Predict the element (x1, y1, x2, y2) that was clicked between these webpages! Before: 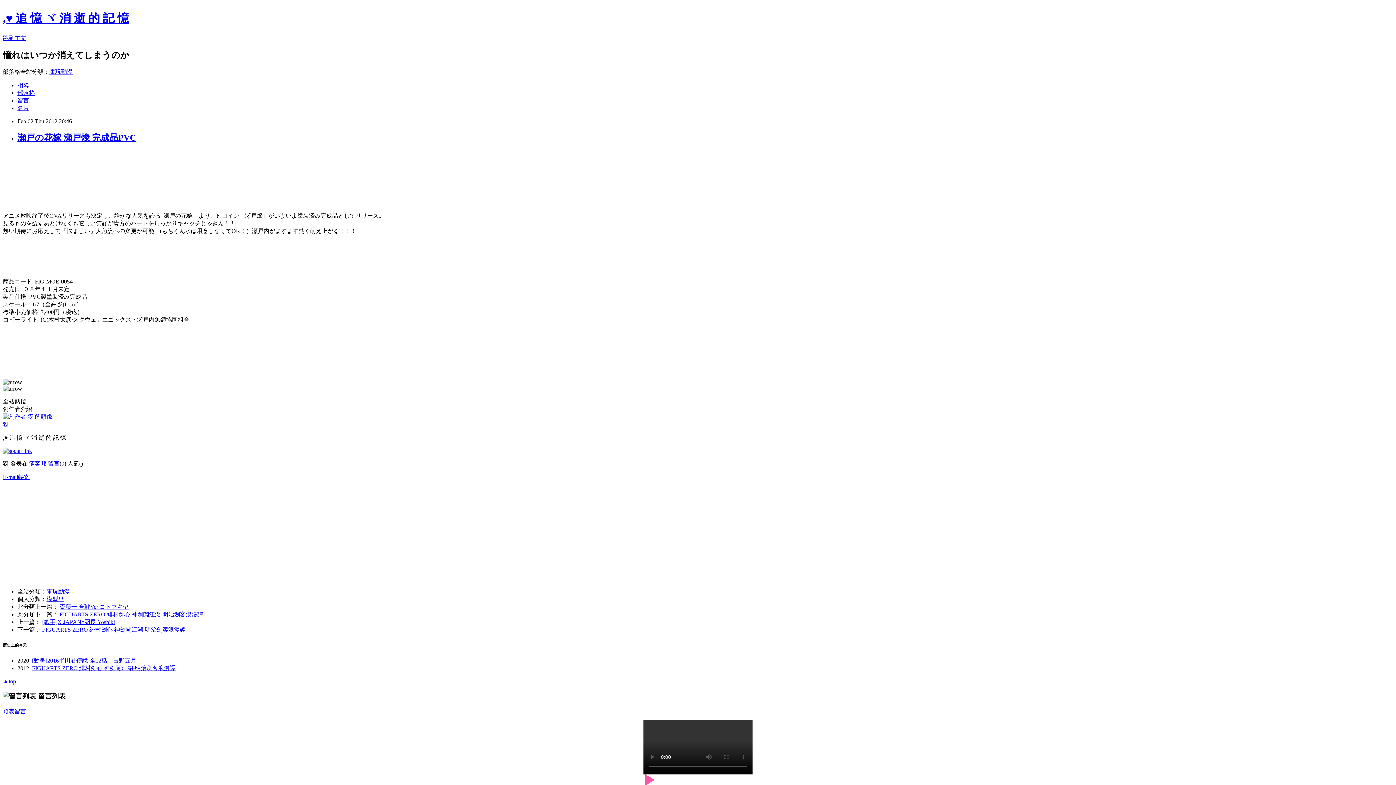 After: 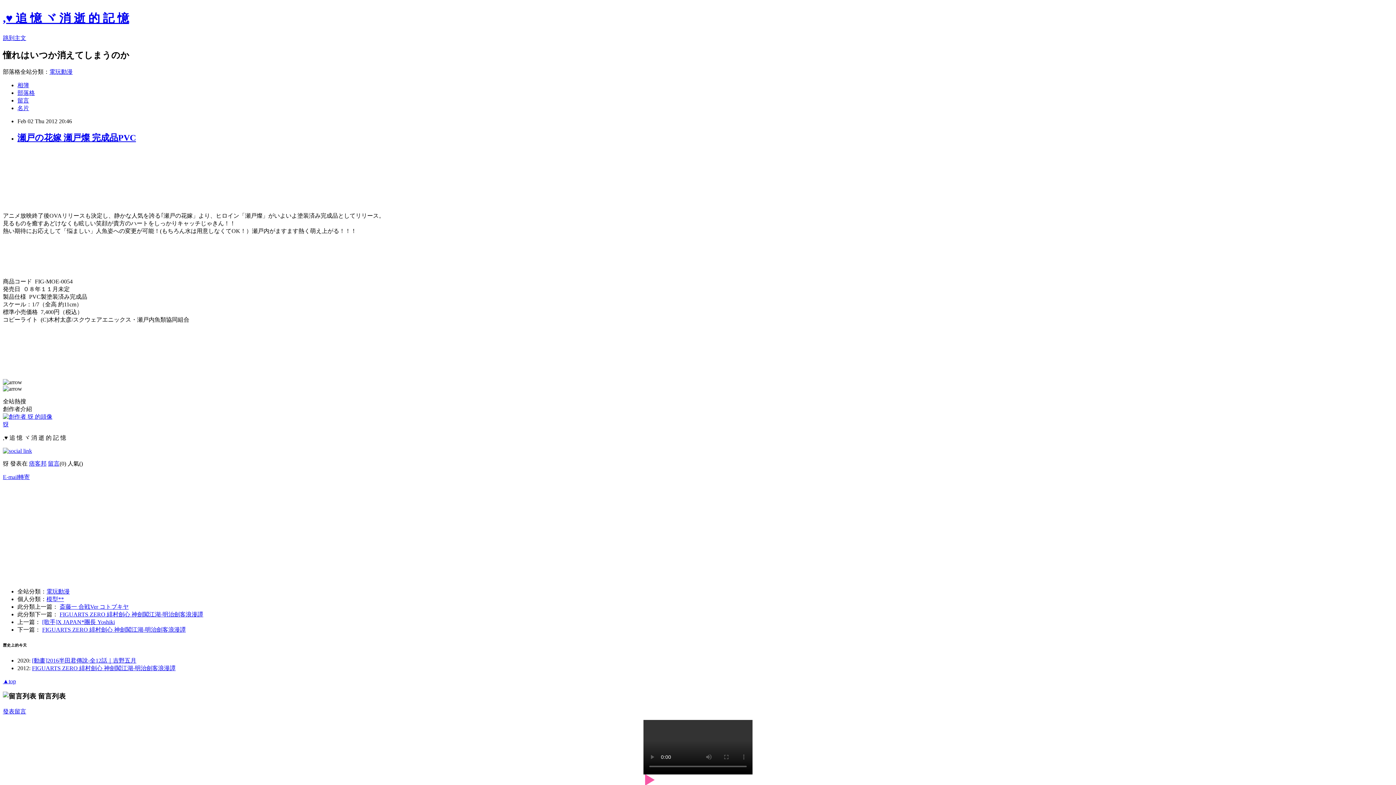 Action: bbox: (2, 448, 32, 454)